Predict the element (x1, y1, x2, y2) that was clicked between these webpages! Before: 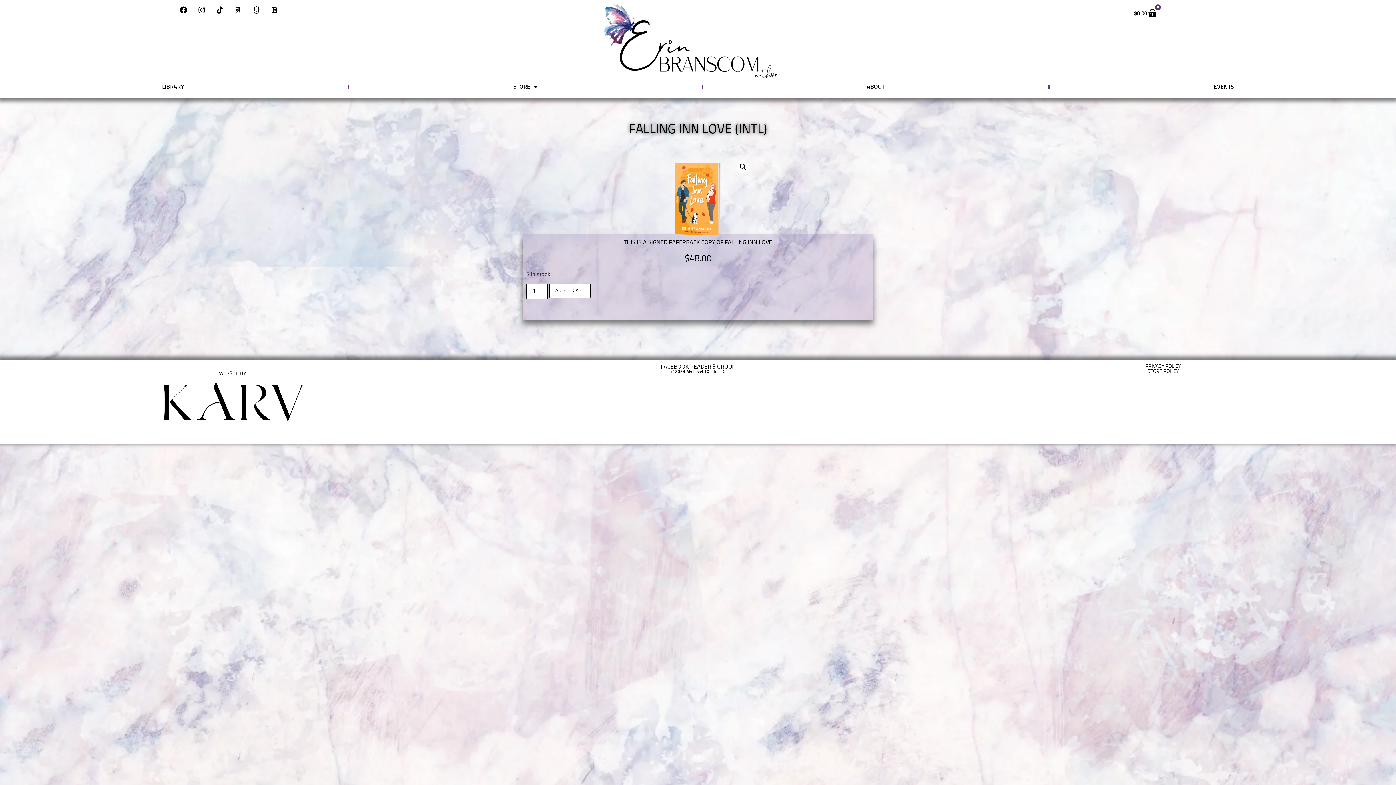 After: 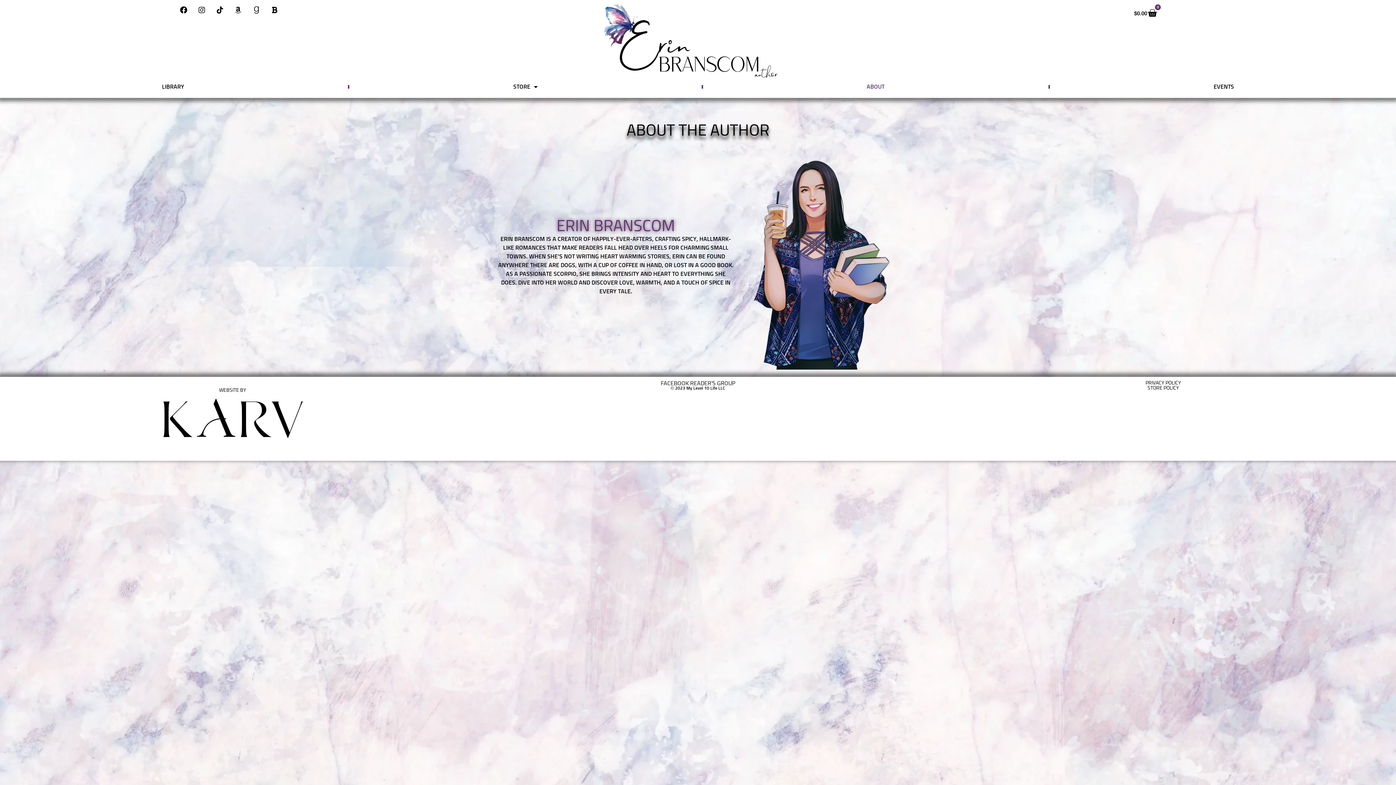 Action: label: ABOUT bbox: (708, 82, 1043, 91)